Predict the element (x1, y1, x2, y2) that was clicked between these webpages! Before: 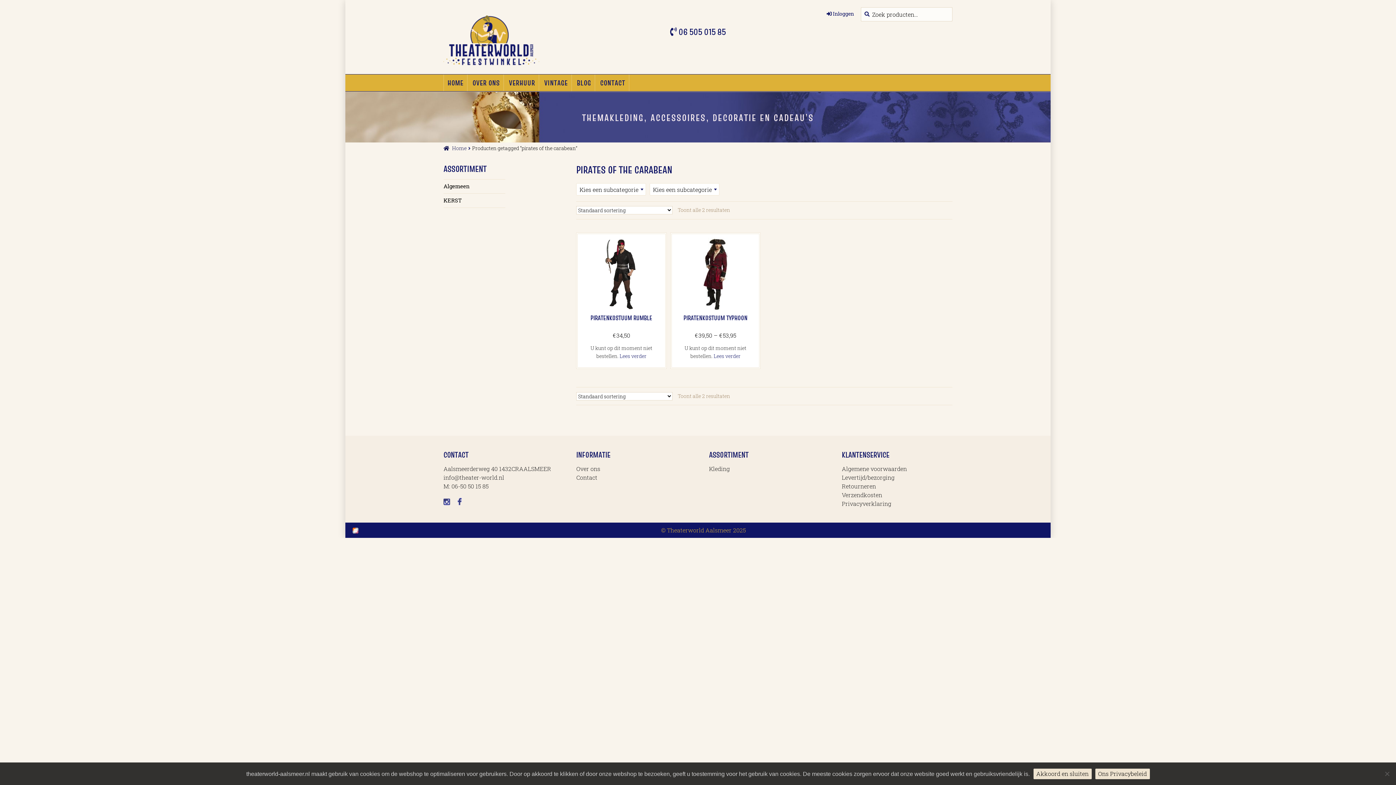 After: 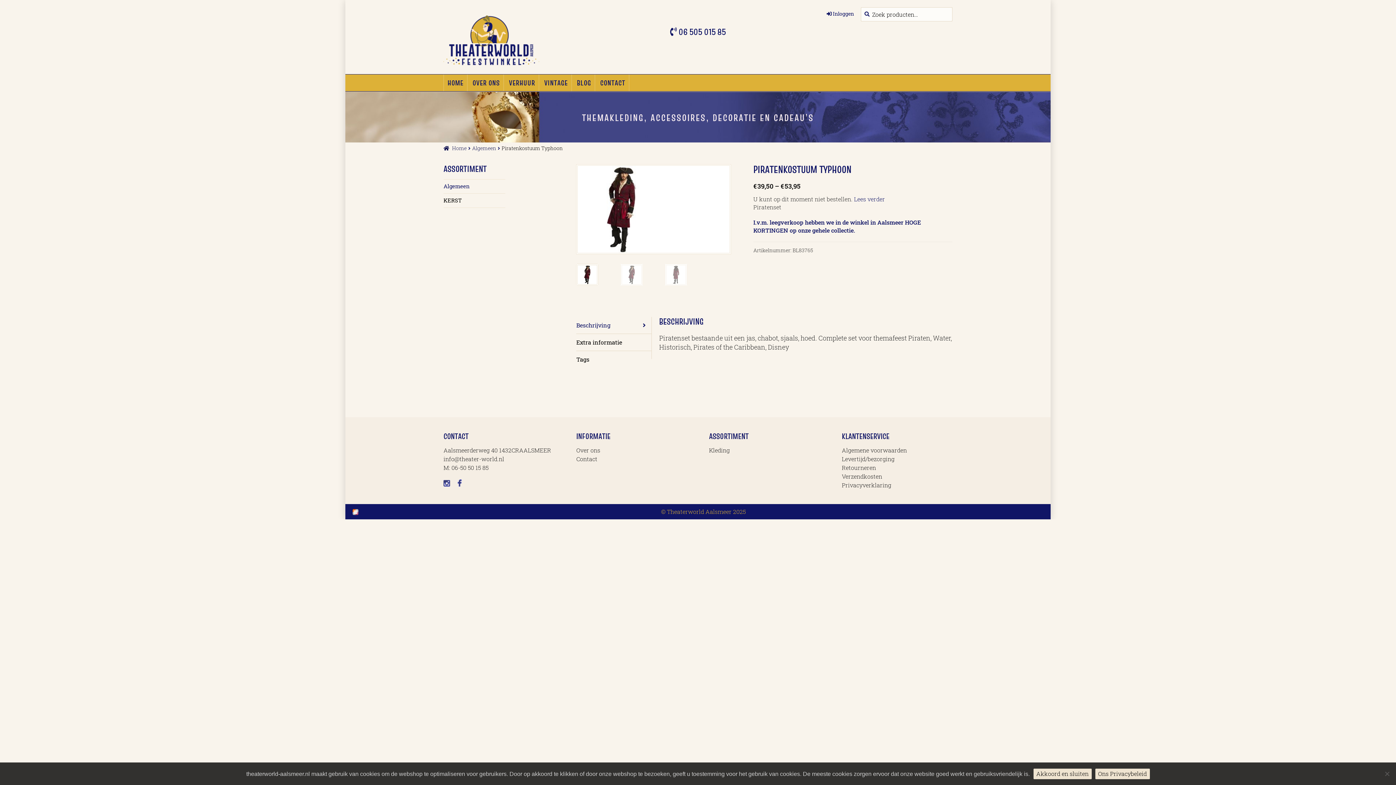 Action: label: PIRATENKOSTUUM TYPHOON
€39,50 – €53,95 bbox: (677, 234, 753, 338)